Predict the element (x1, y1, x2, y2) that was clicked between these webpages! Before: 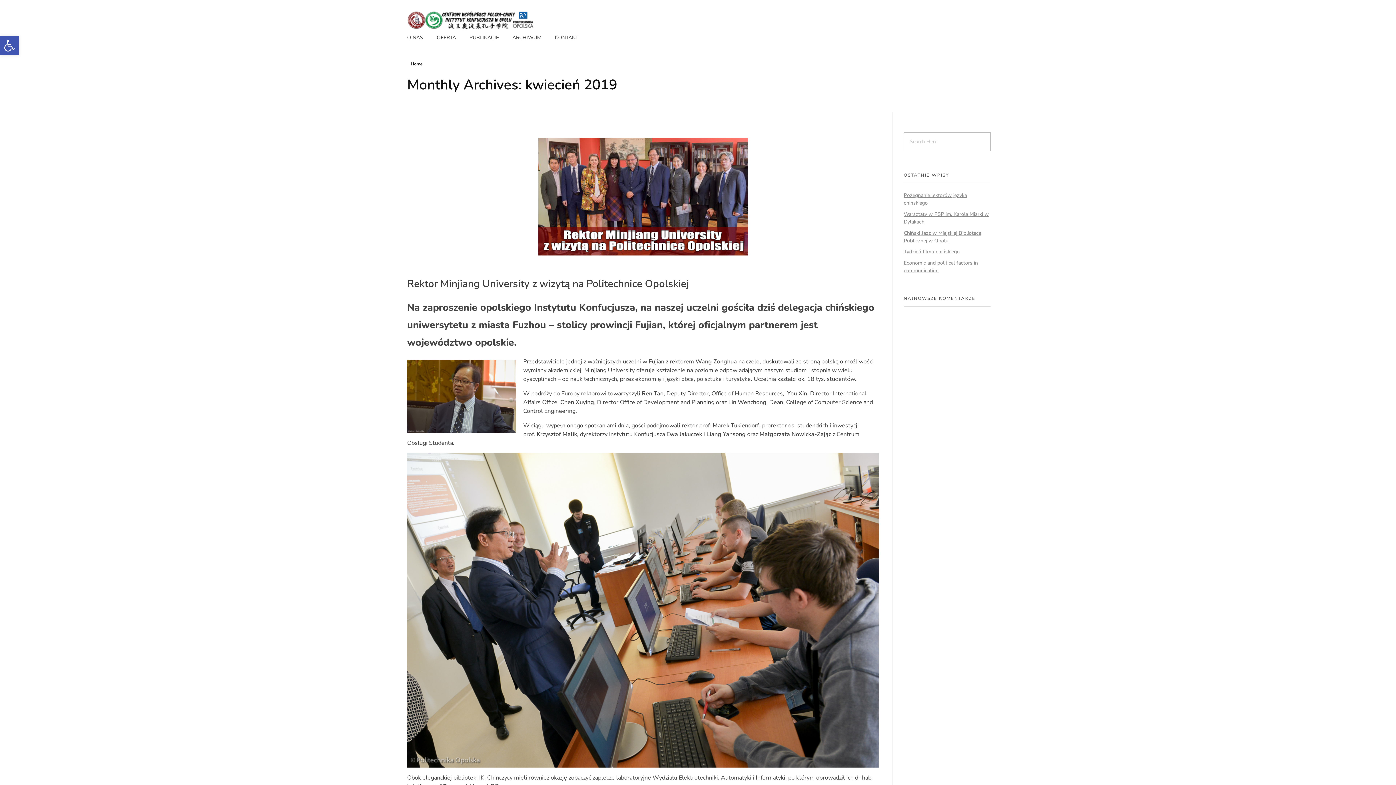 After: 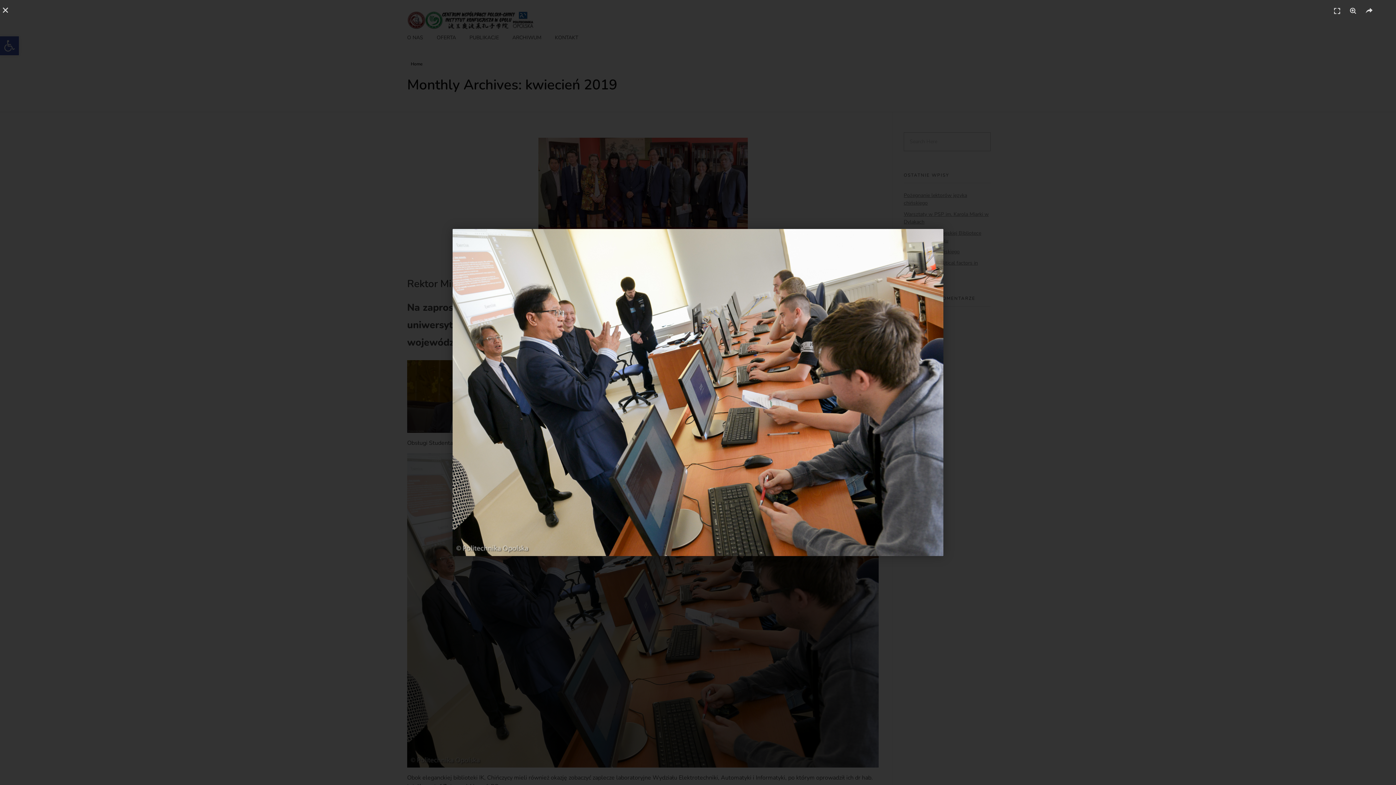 Action: bbox: (407, 453, 878, 767)